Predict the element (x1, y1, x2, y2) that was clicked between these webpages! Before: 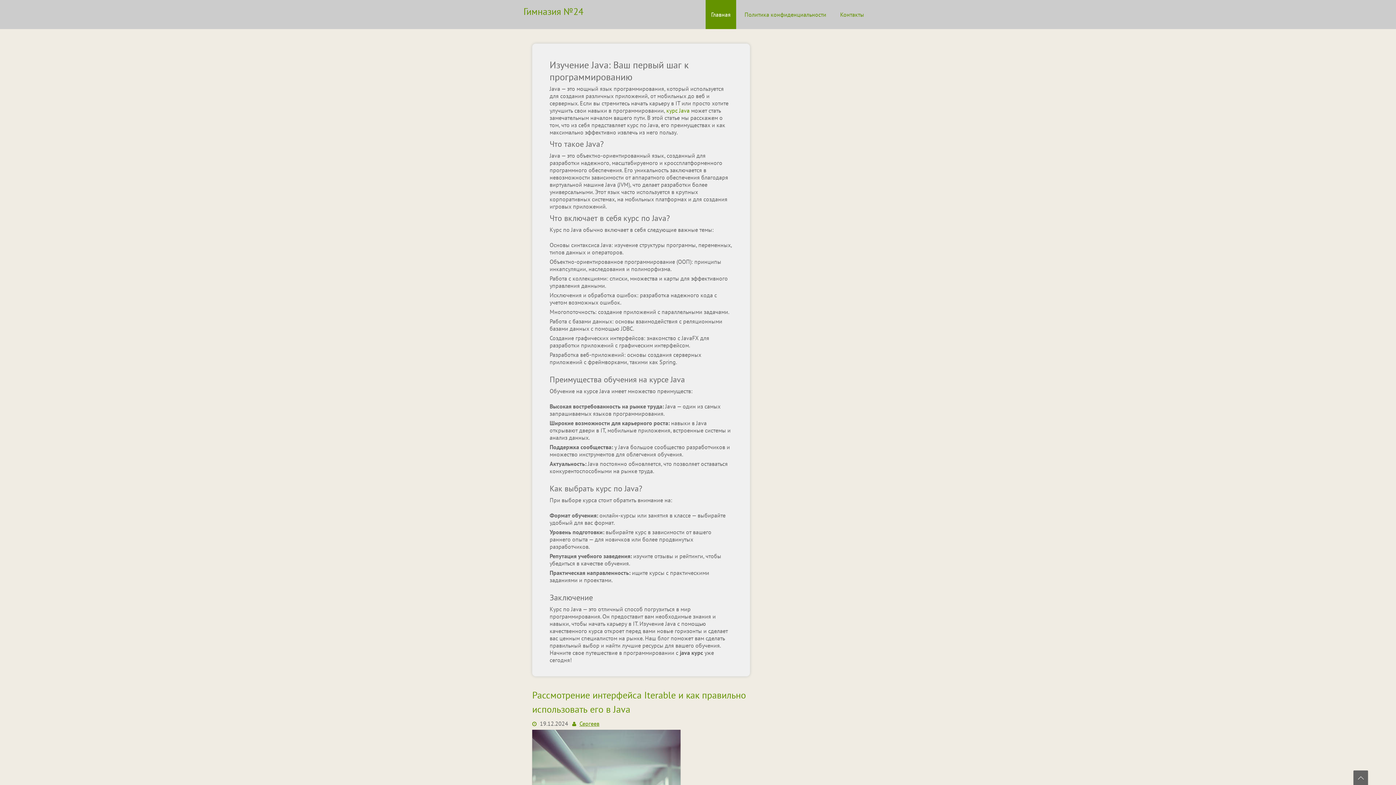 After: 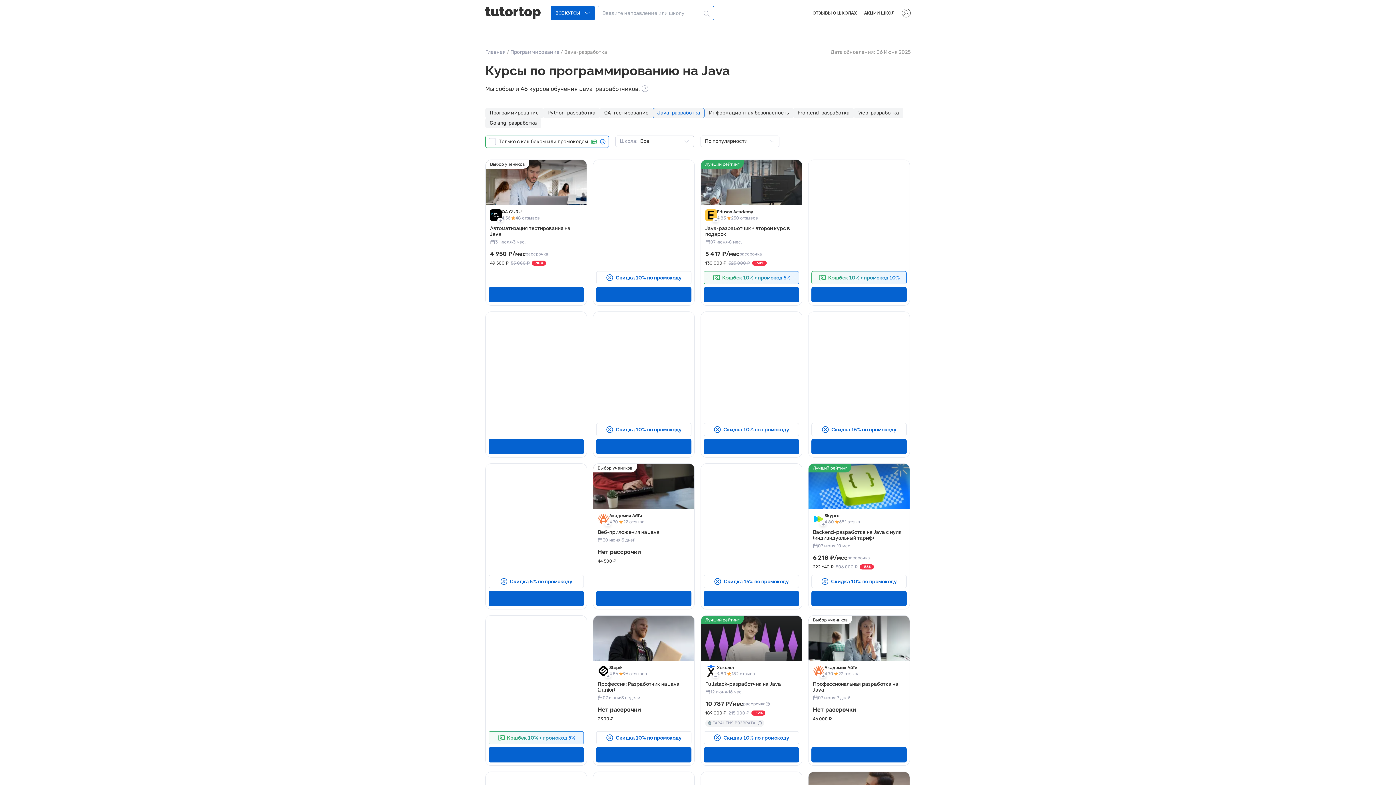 Action: bbox: (666, 106, 689, 114) label: курс Java